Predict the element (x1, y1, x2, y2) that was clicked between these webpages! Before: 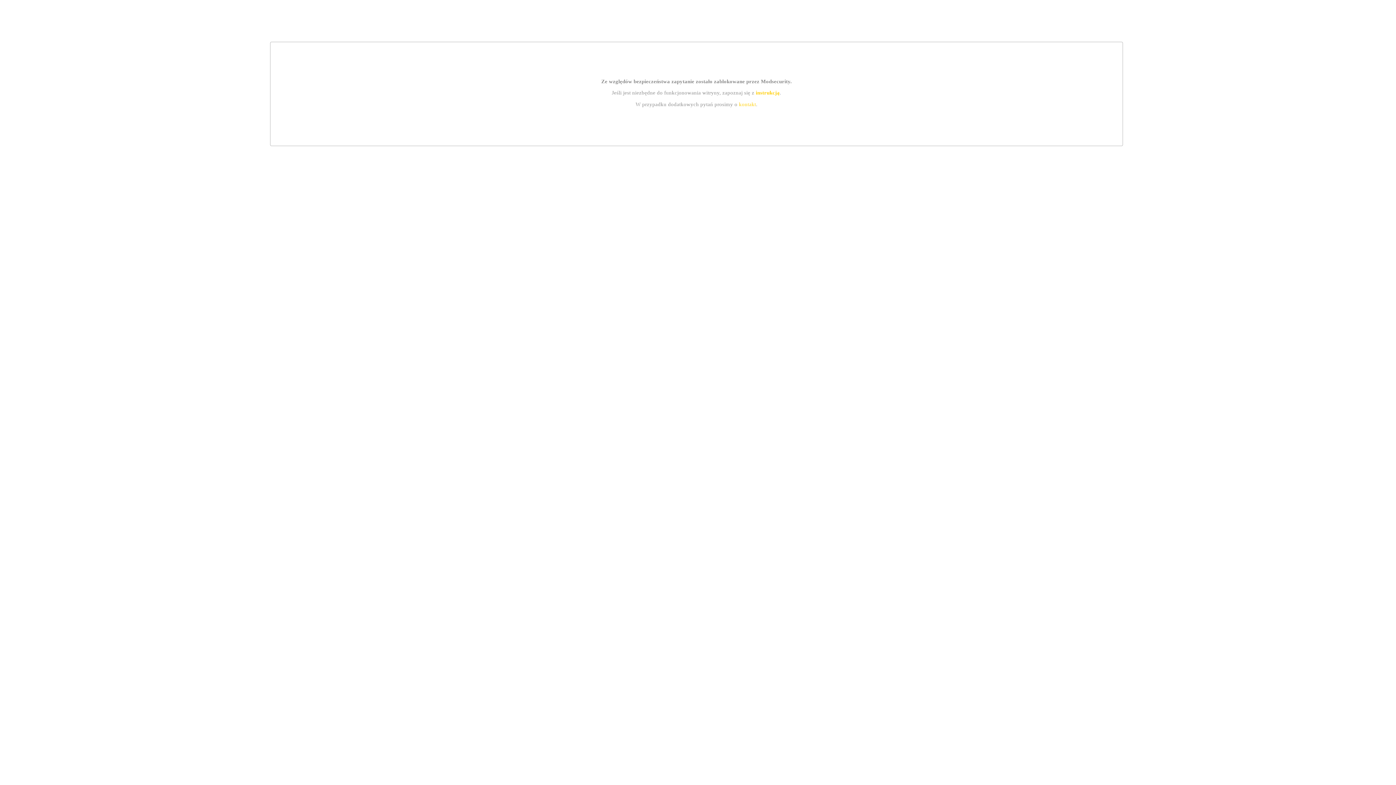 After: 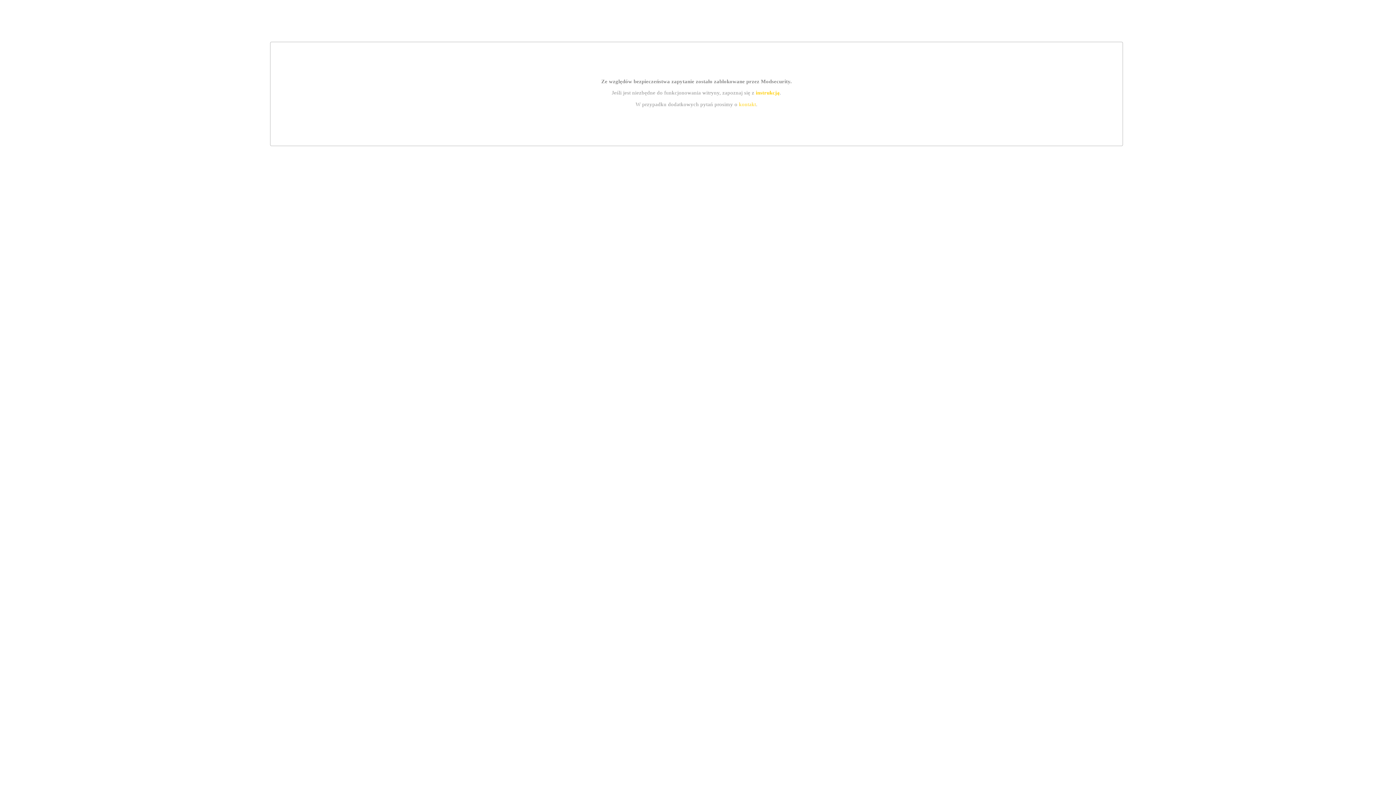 Action: label: kontakt bbox: (739, 101, 756, 107)